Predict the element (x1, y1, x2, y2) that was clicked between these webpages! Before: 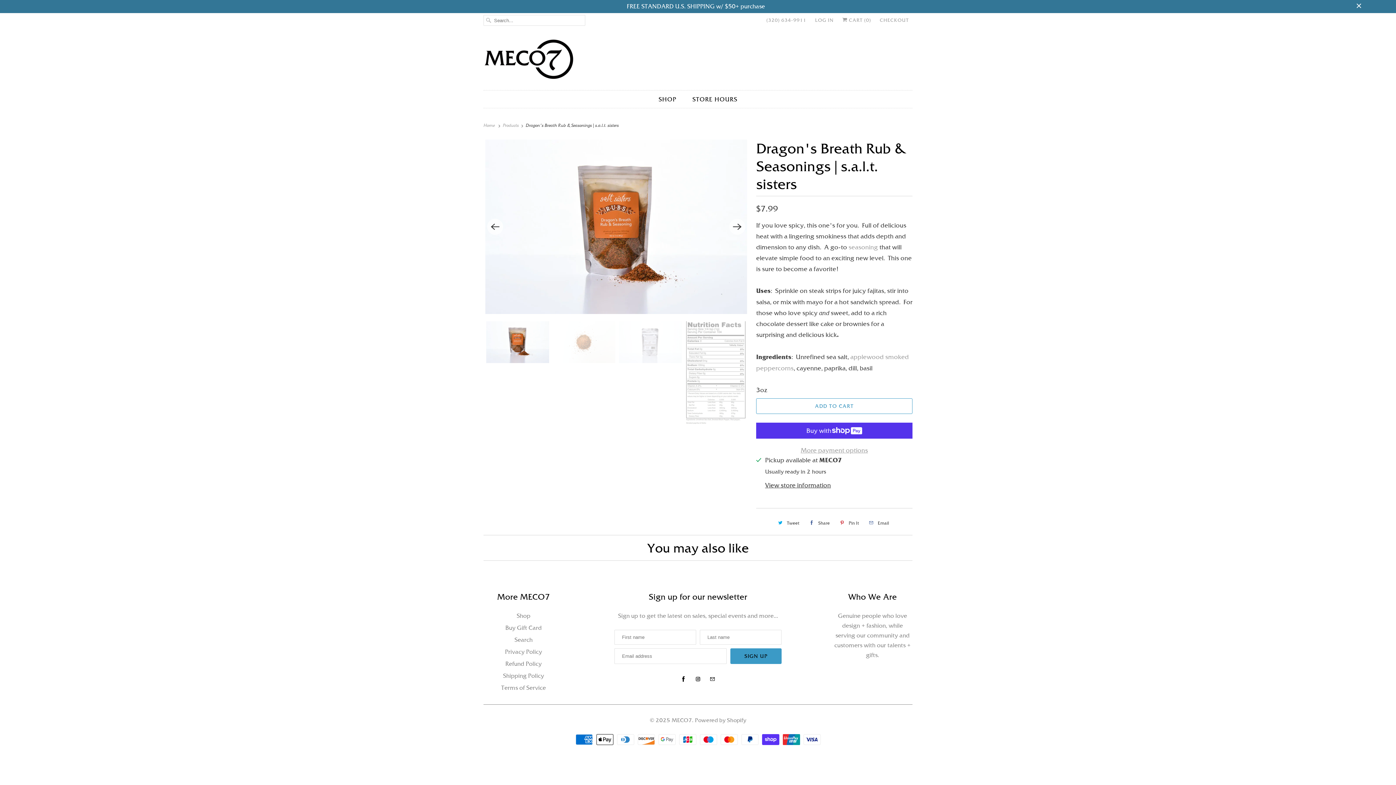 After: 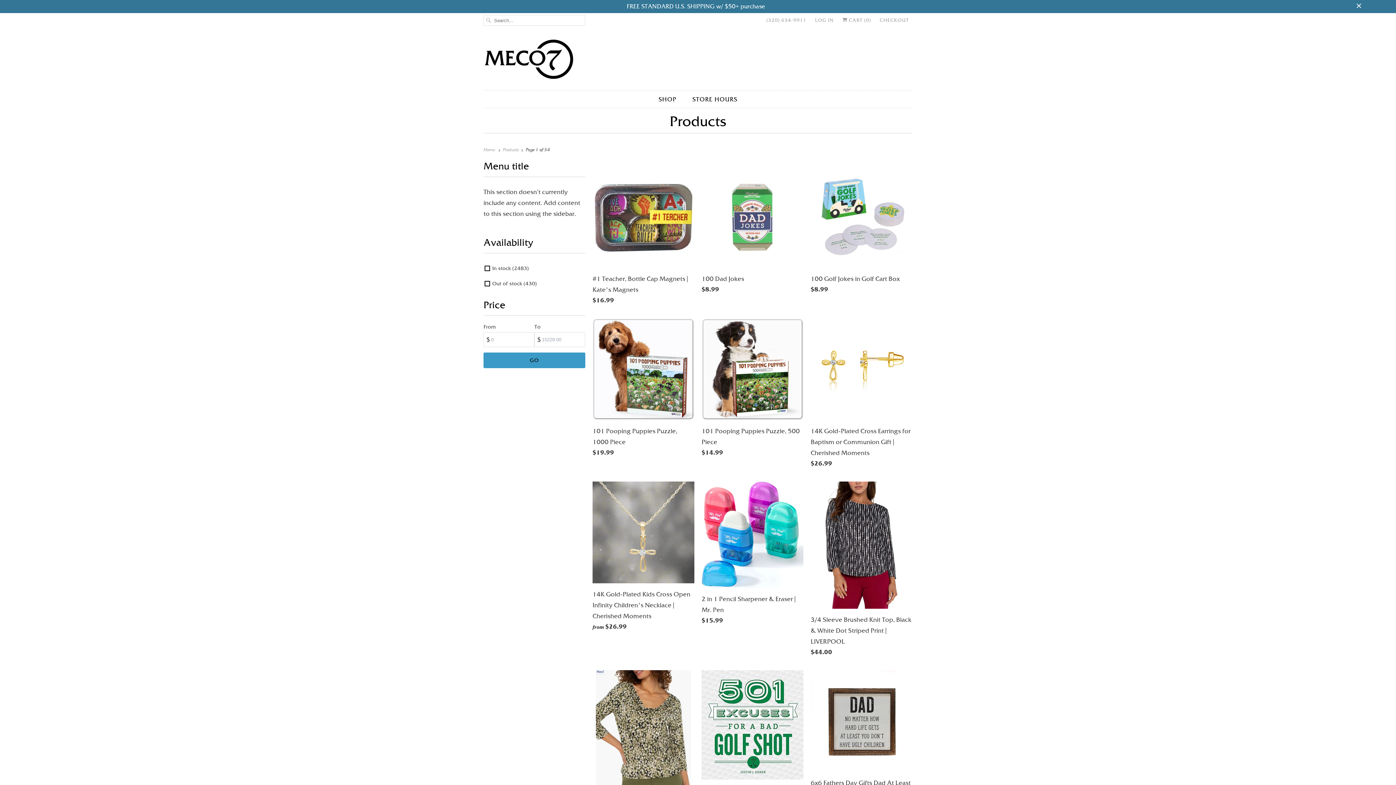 Action: label: Products  bbox: (502, 123, 520, 128)